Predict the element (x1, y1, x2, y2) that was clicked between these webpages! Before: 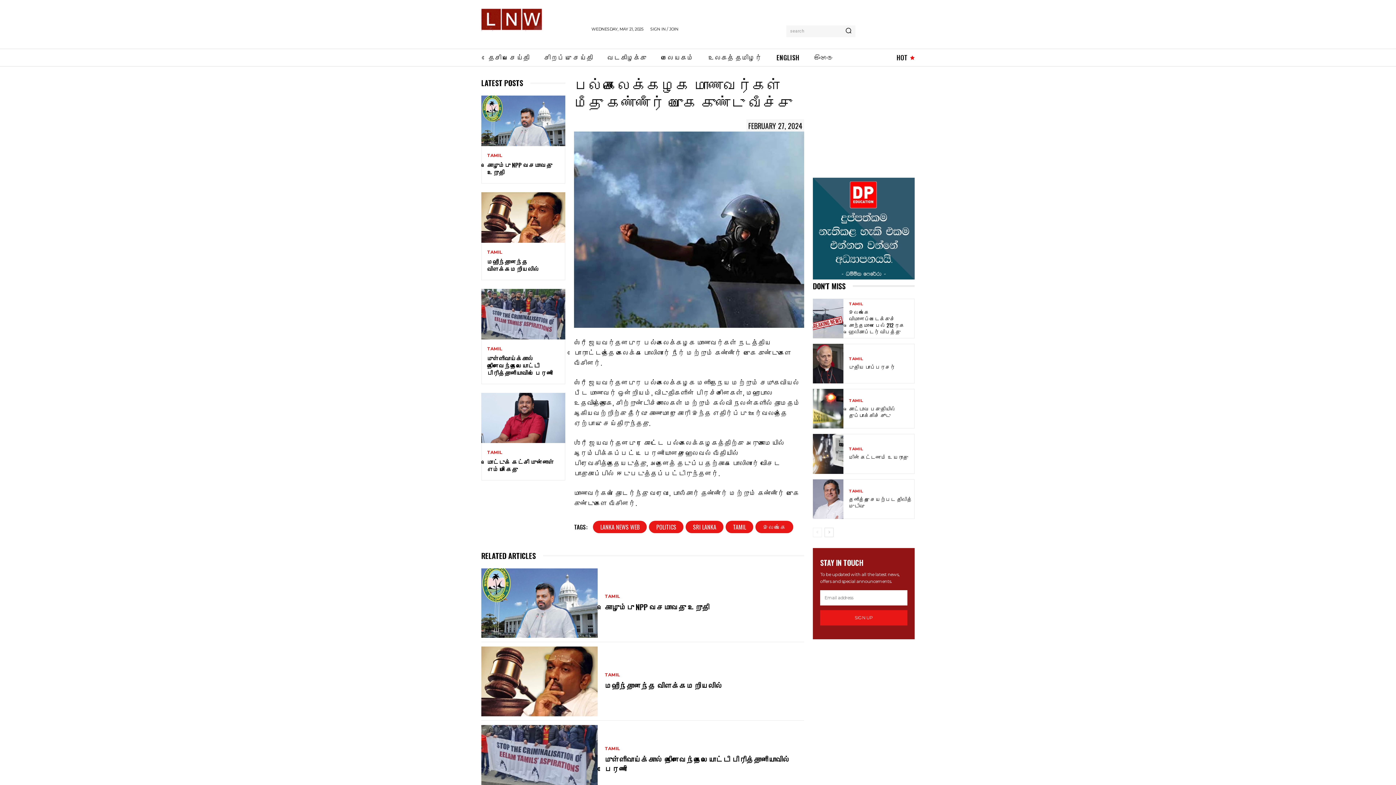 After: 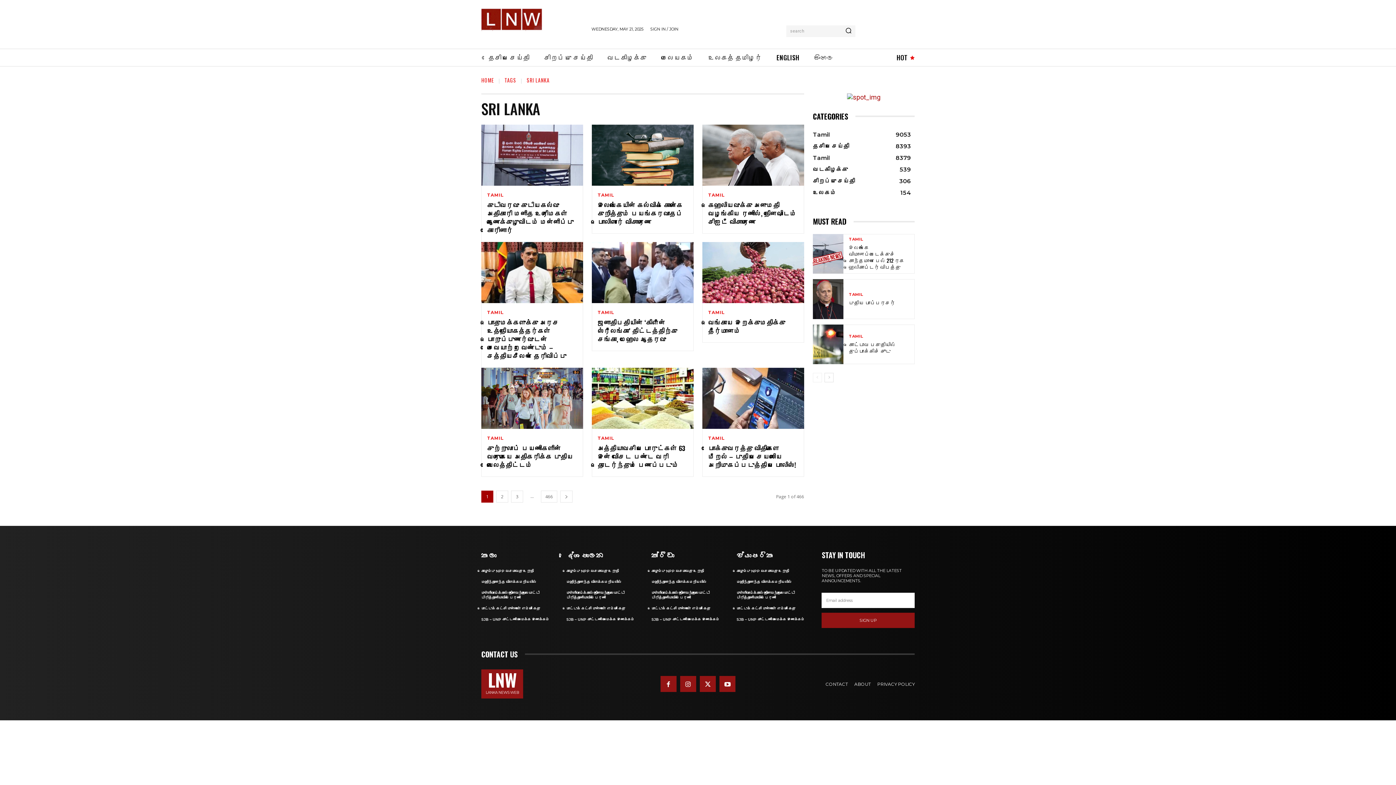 Action: bbox: (685, 520, 723, 533) label: SRI LANKA